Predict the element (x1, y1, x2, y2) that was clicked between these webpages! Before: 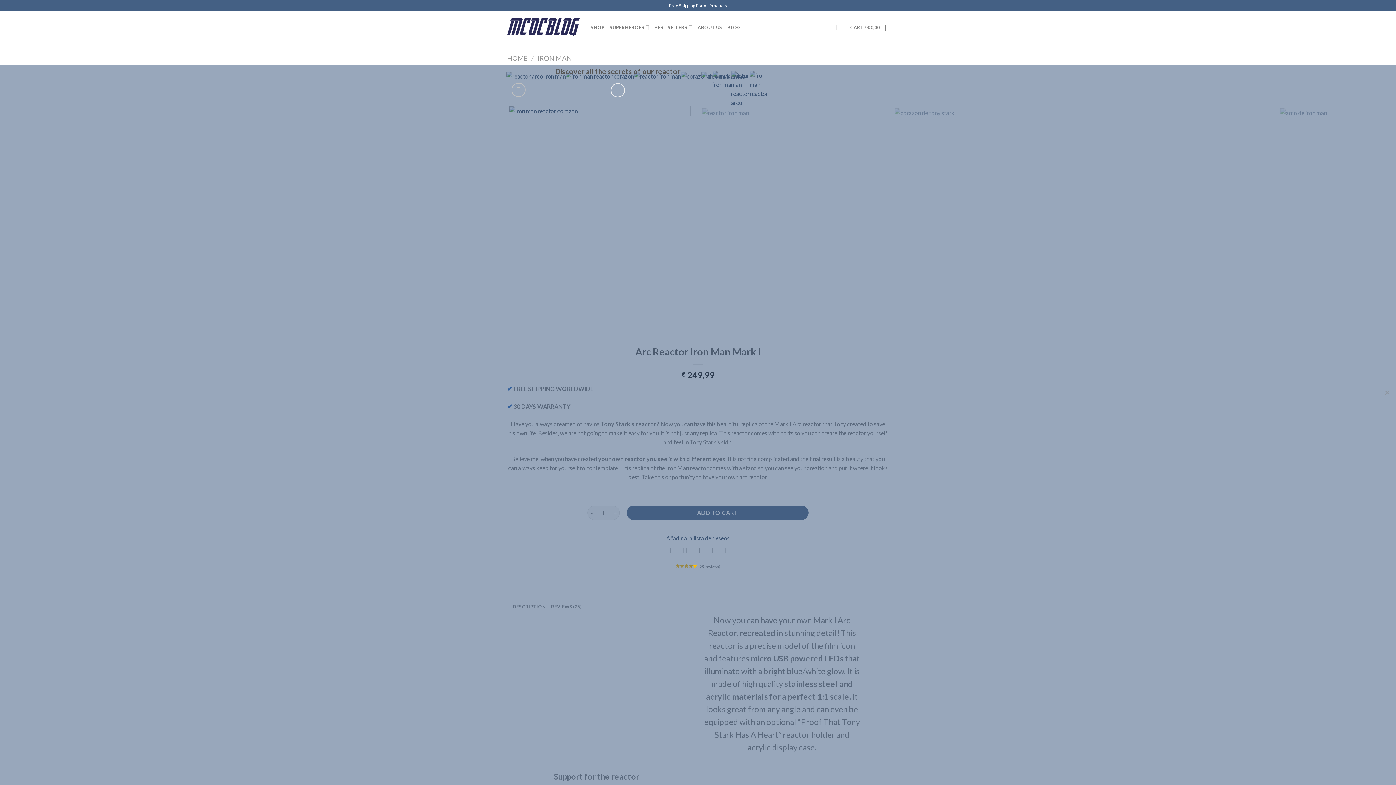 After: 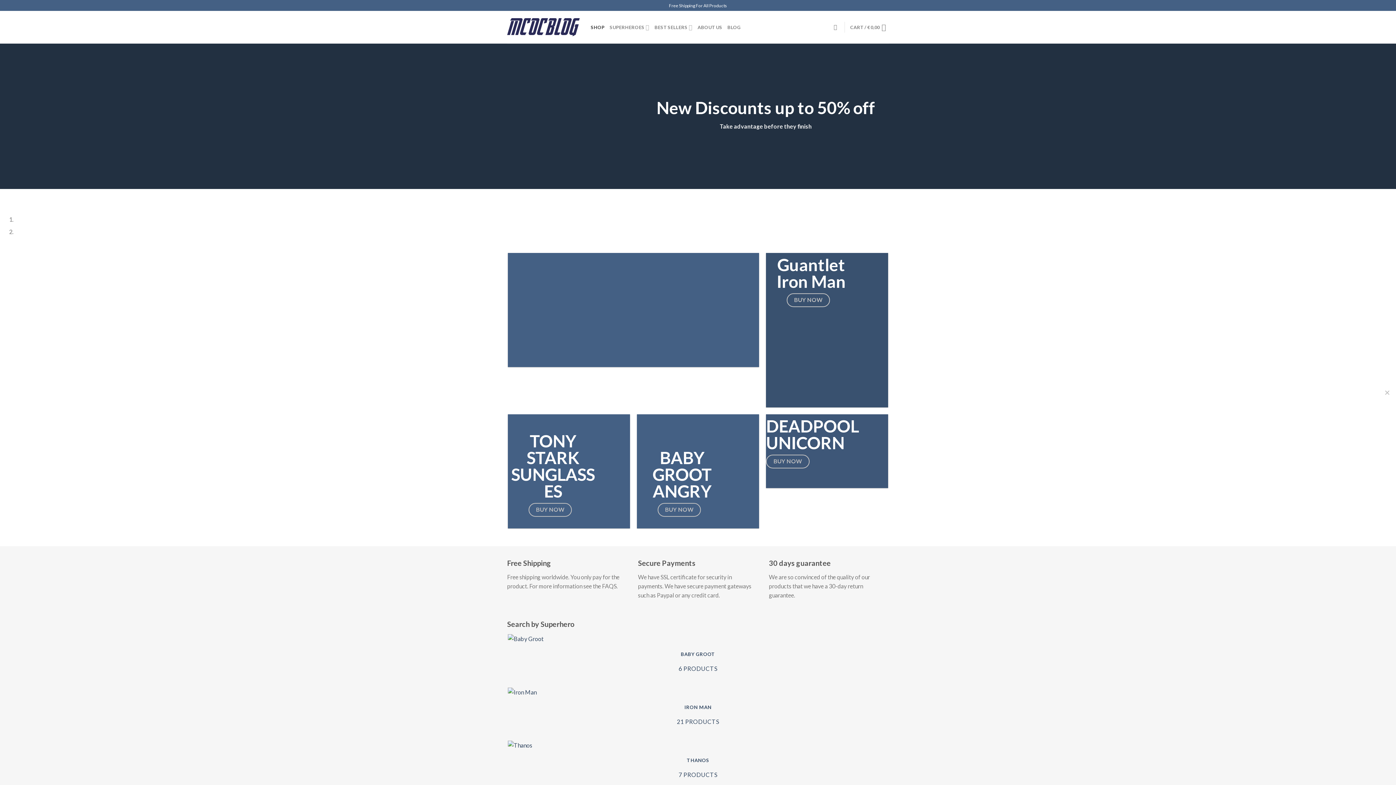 Action: label: HOME bbox: (507, 54, 528, 62)